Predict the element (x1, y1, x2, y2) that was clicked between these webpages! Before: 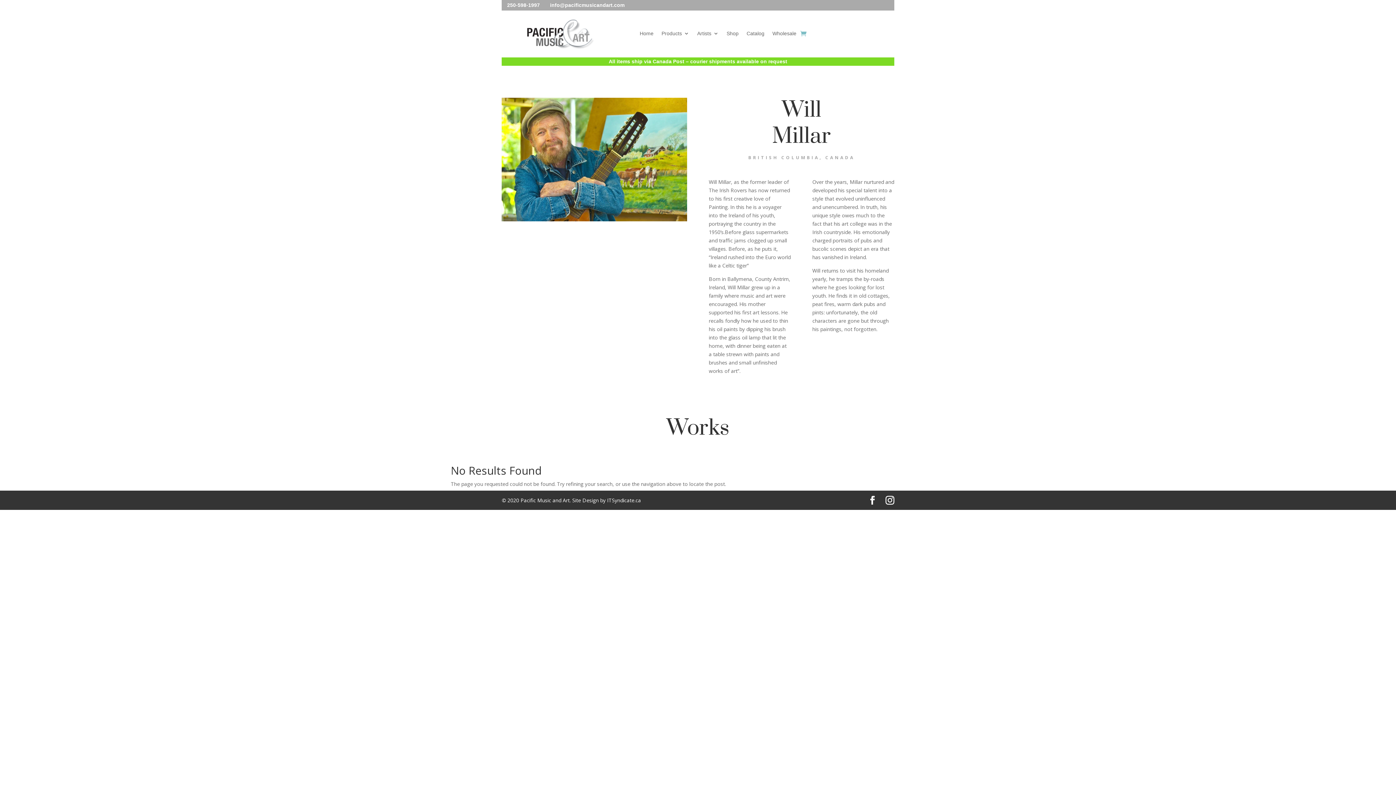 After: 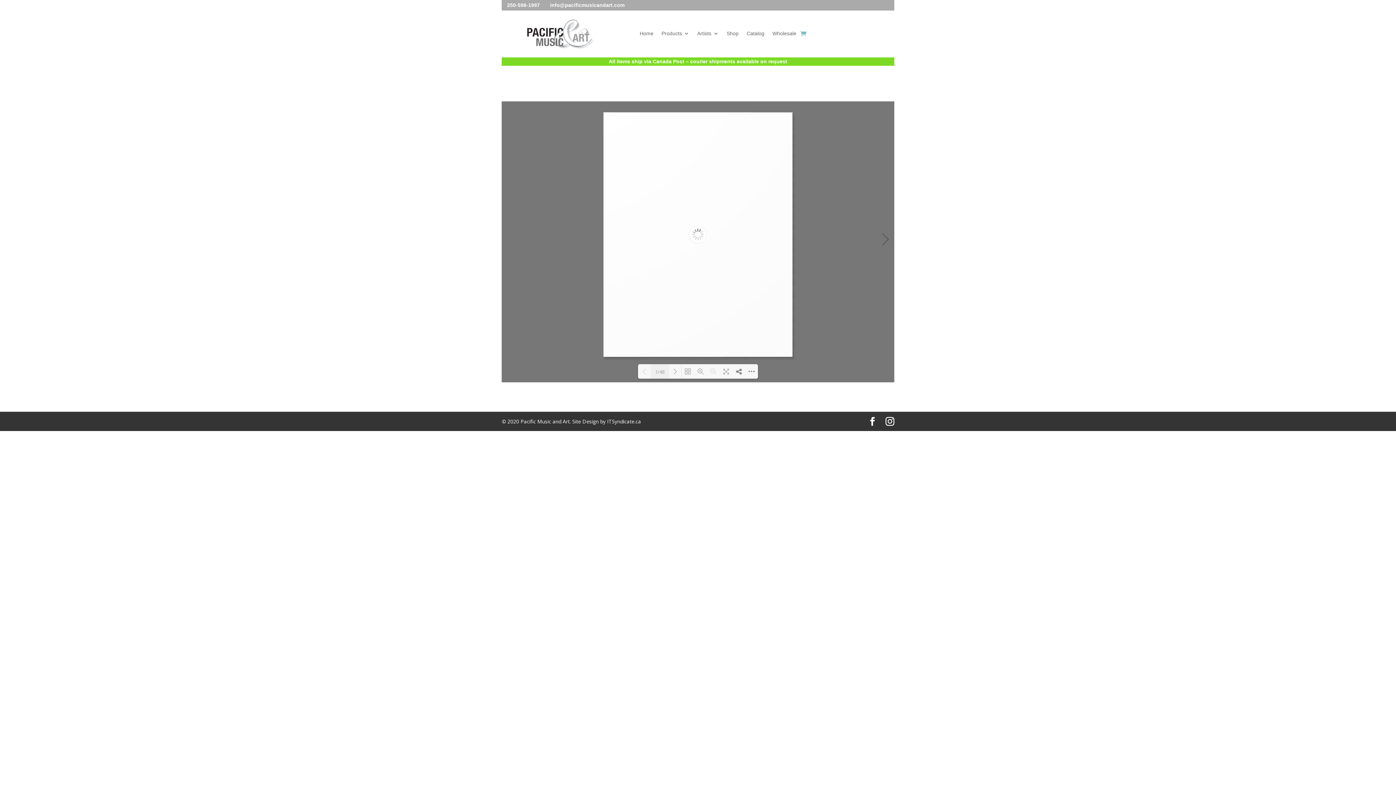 Action: label: Catalog bbox: (746, 30, 764, 38)